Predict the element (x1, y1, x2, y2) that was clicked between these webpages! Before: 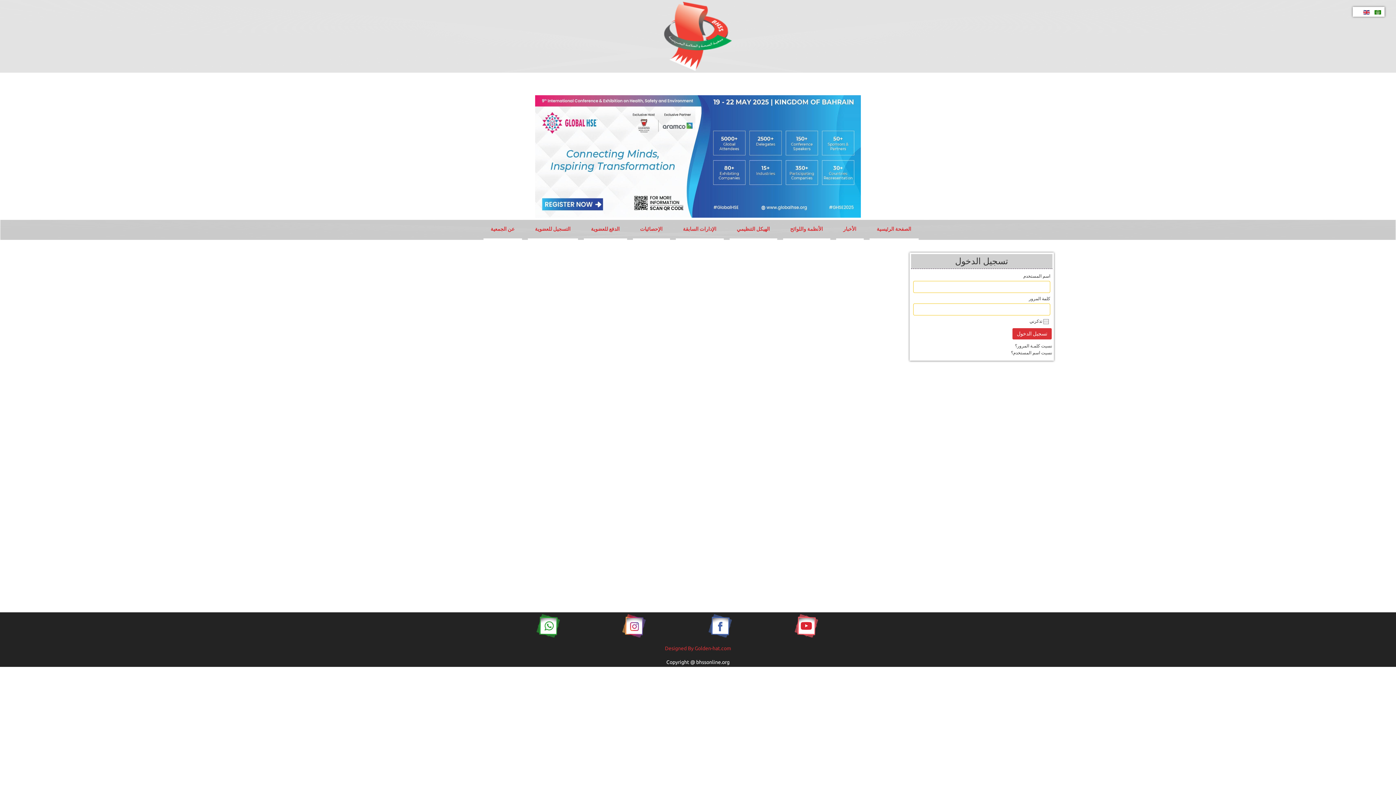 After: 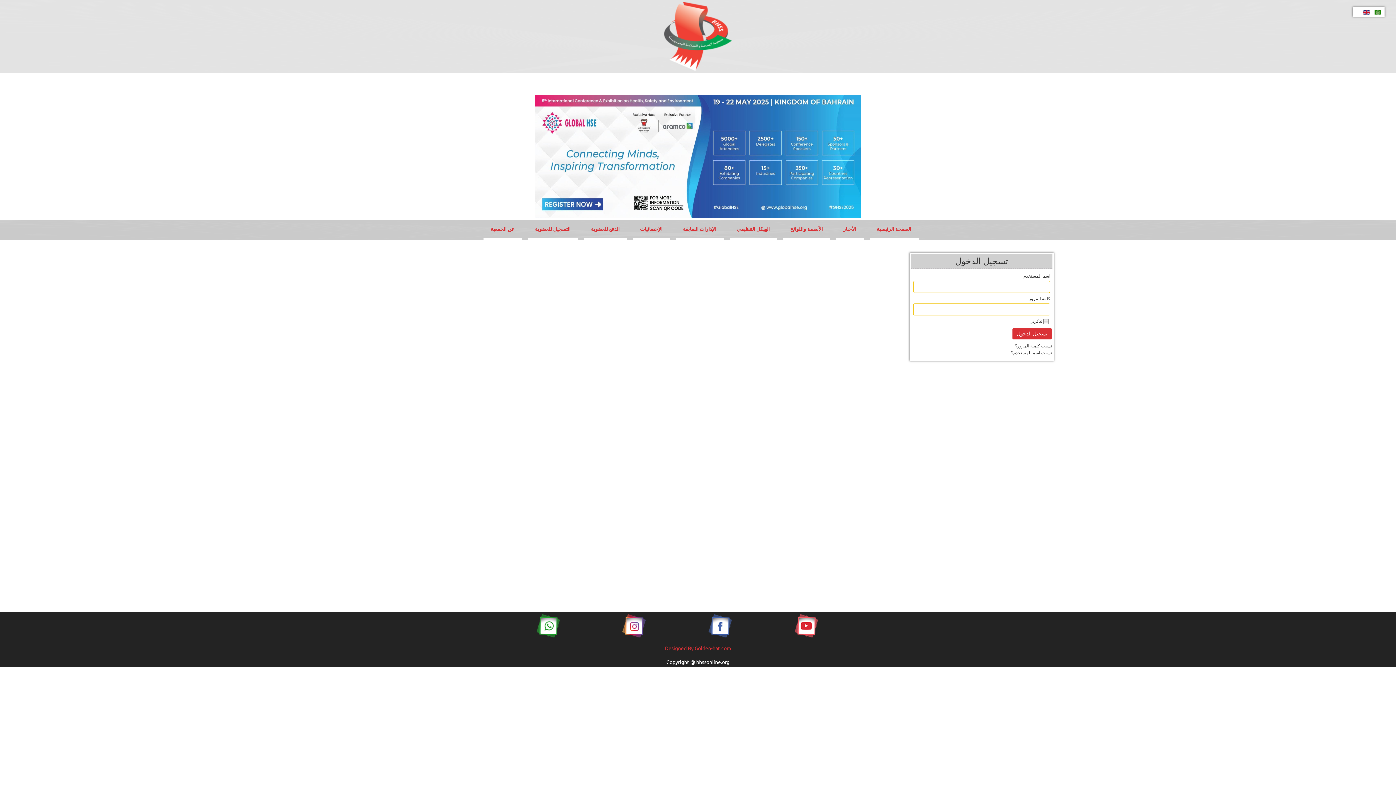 Action: bbox: (708, 614, 731, 637)